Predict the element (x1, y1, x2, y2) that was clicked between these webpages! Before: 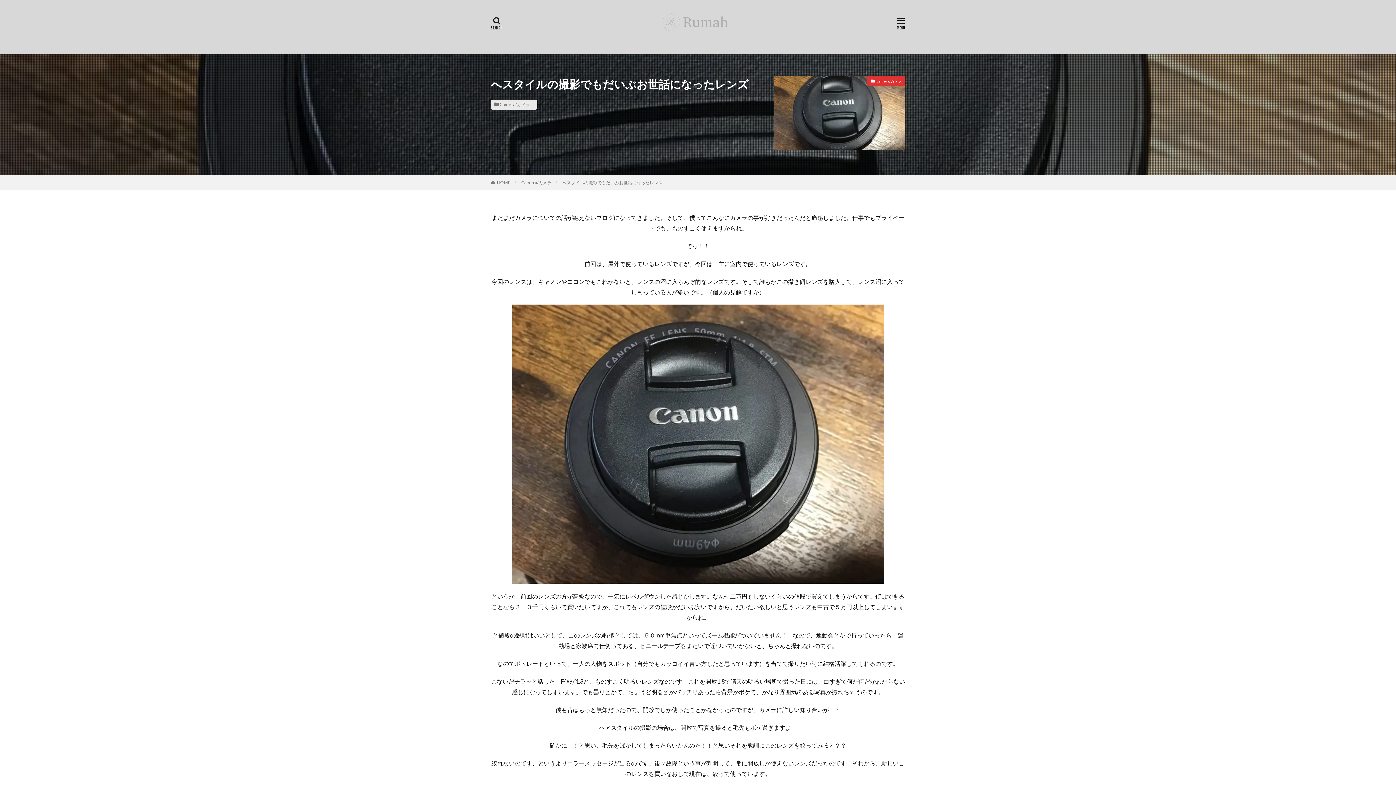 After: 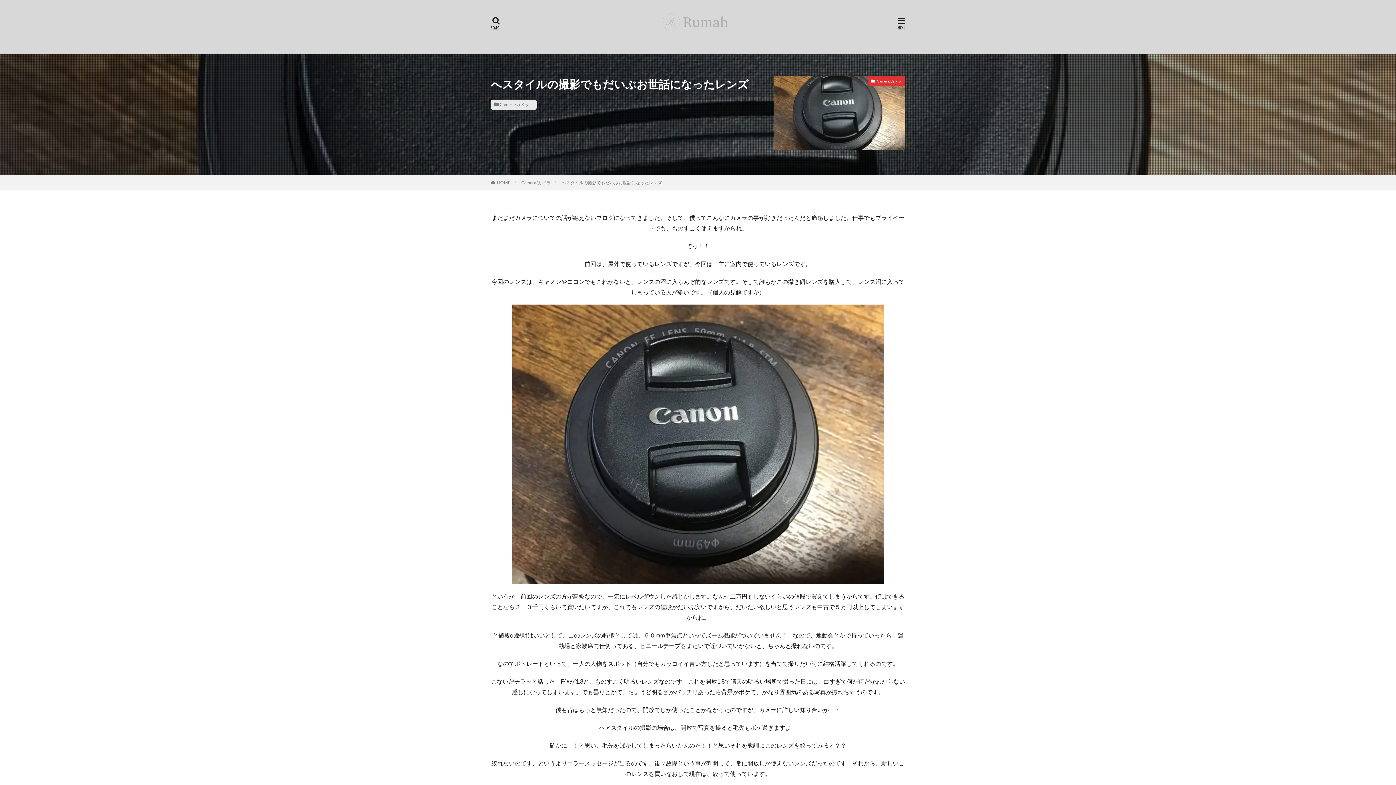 Action: label: へスタイルの撮影でもだいぶお世話になったレンズ bbox: (562, 179, 662, 185)